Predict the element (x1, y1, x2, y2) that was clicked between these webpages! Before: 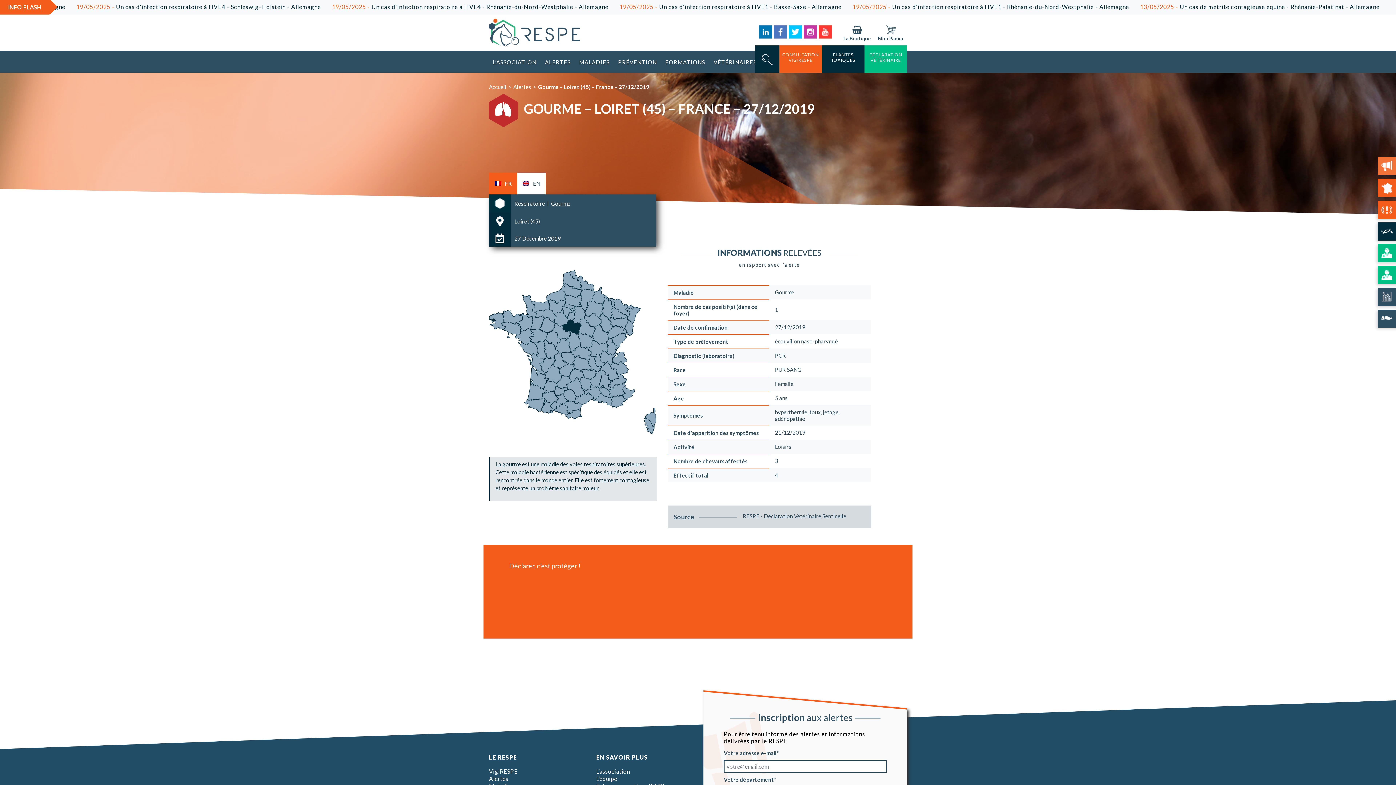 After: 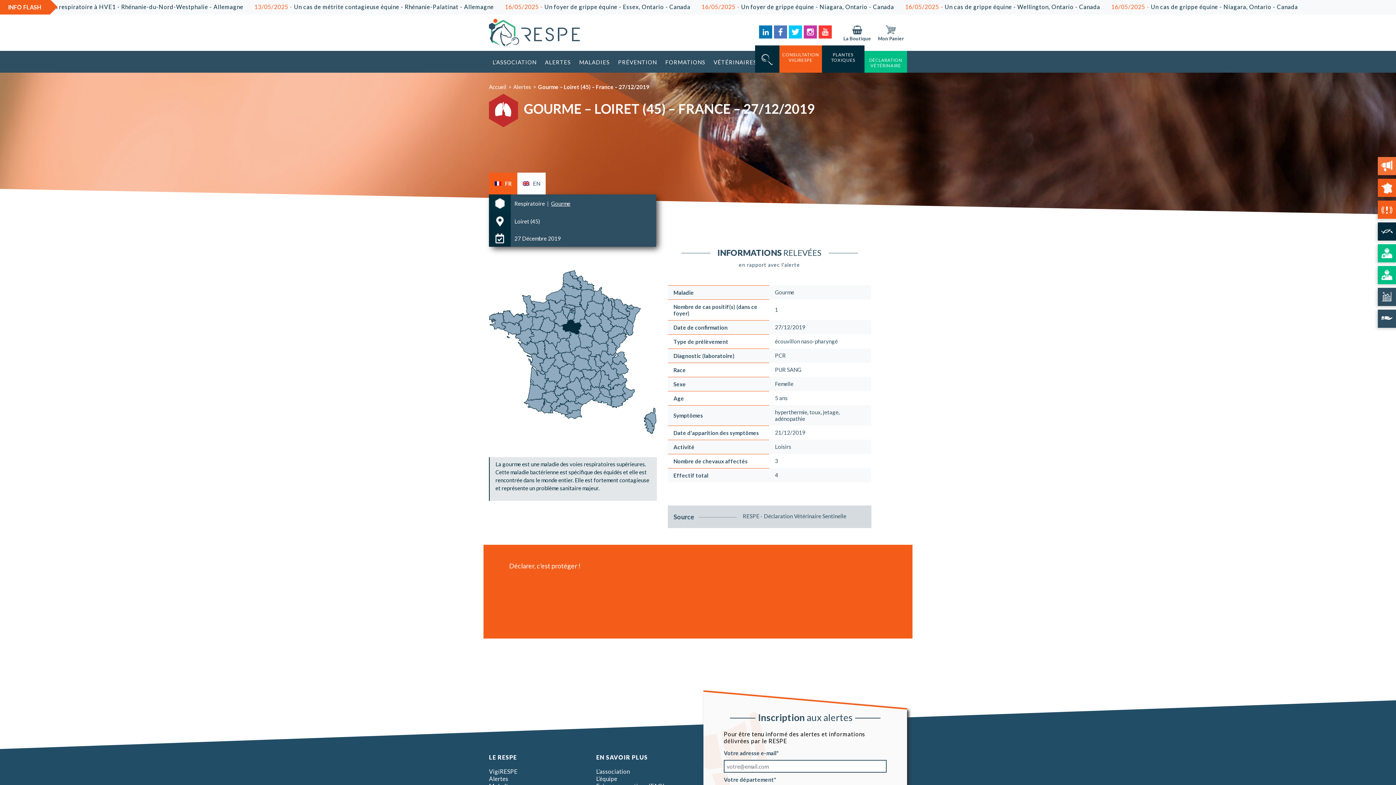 Action: bbox: (864, 49, 907, 76) label: DÉCLARATION VÉTÉRINAIRE